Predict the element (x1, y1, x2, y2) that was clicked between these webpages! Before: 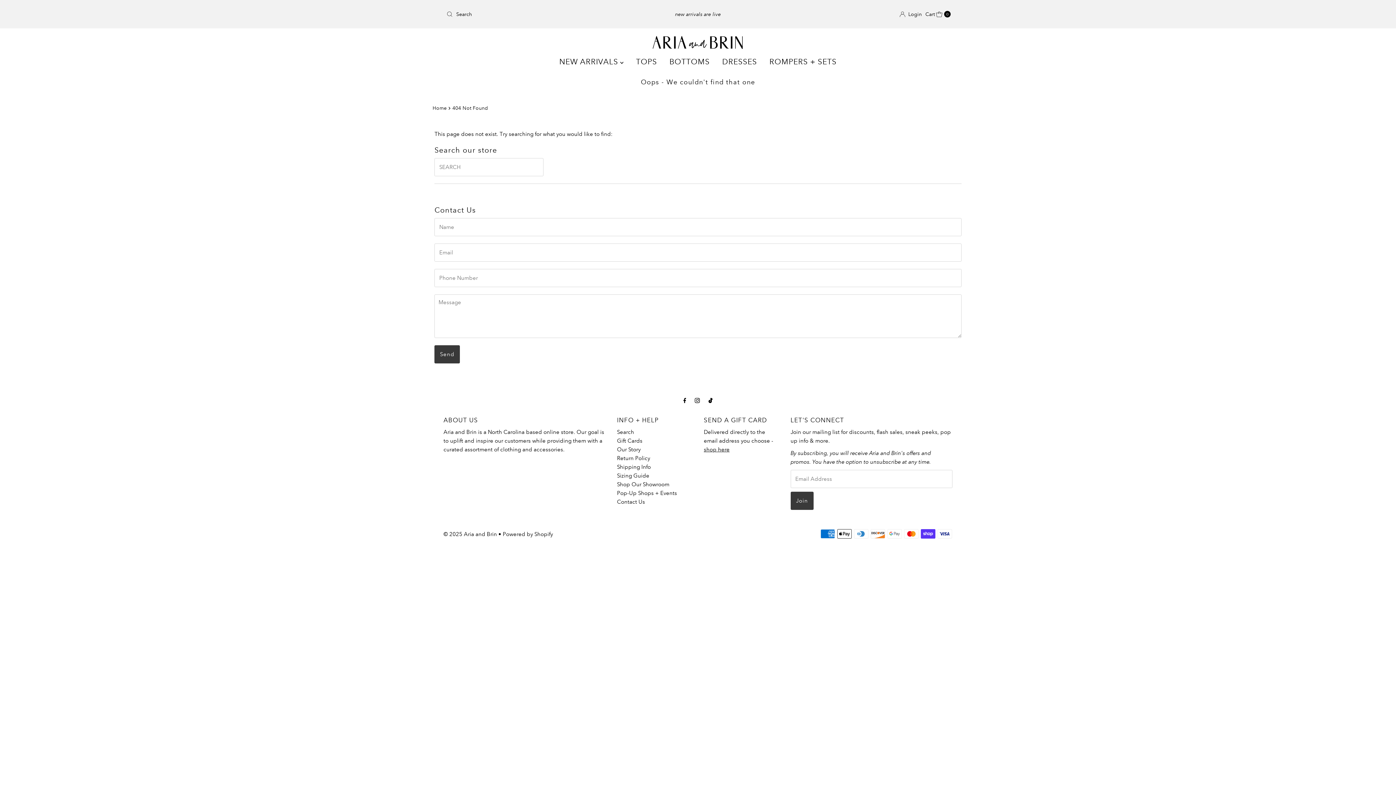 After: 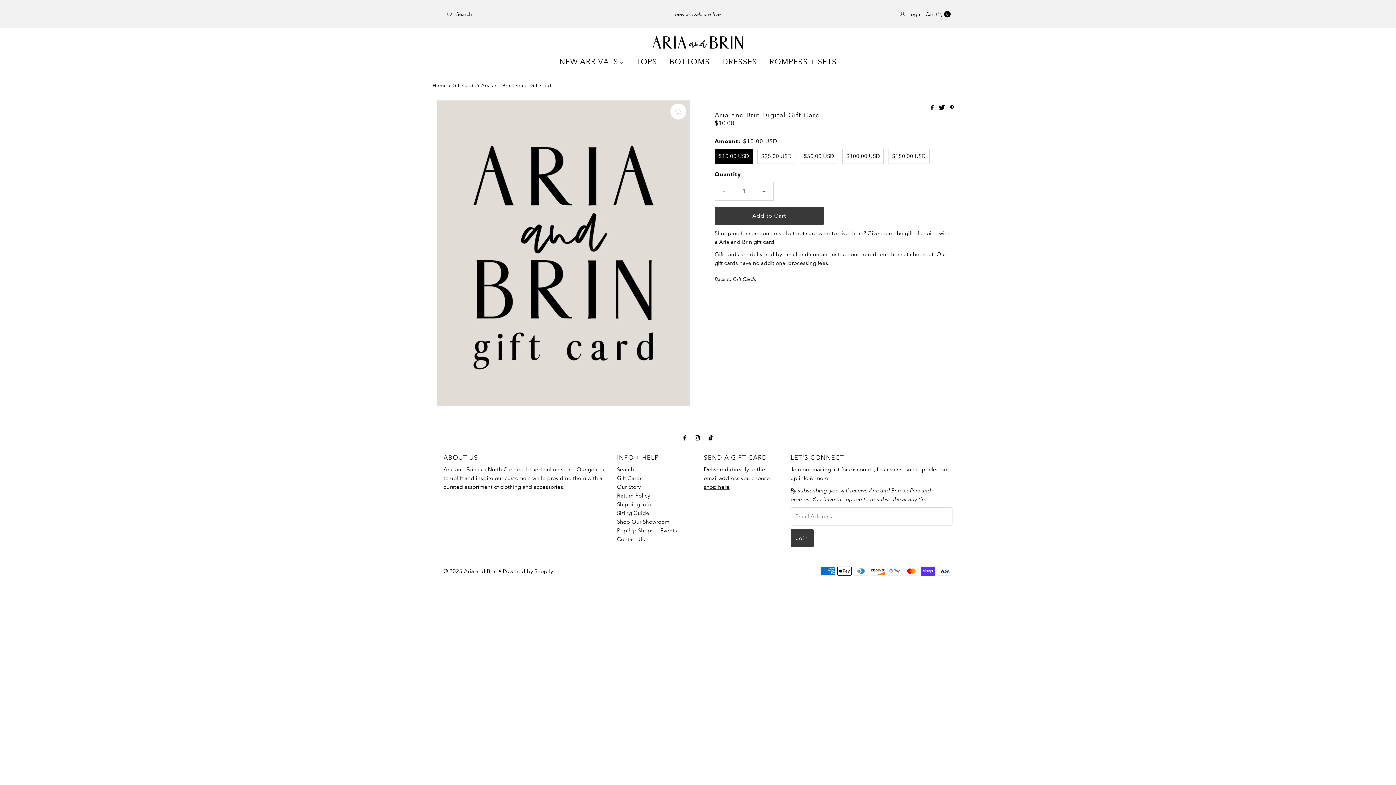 Action: label: shop here bbox: (703, 446, 729, 453)